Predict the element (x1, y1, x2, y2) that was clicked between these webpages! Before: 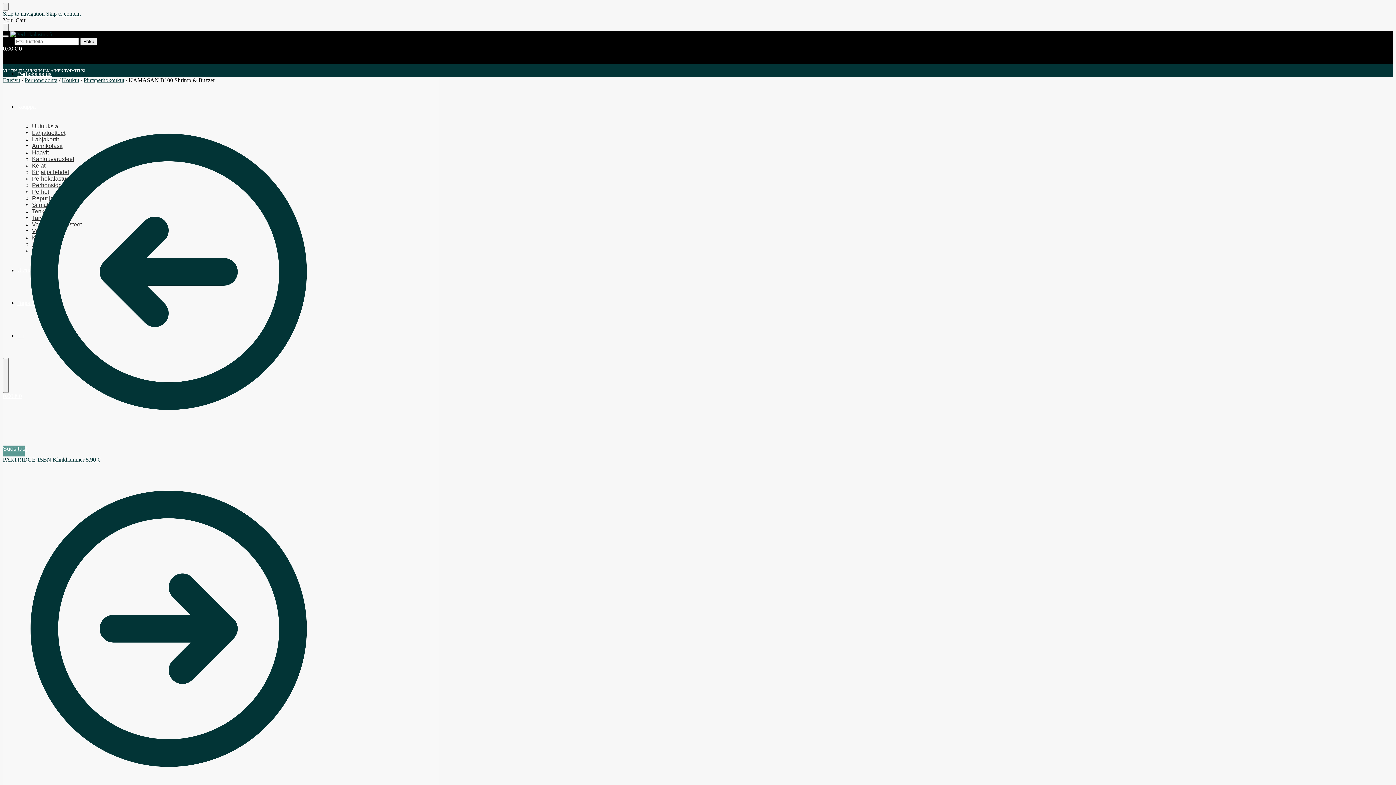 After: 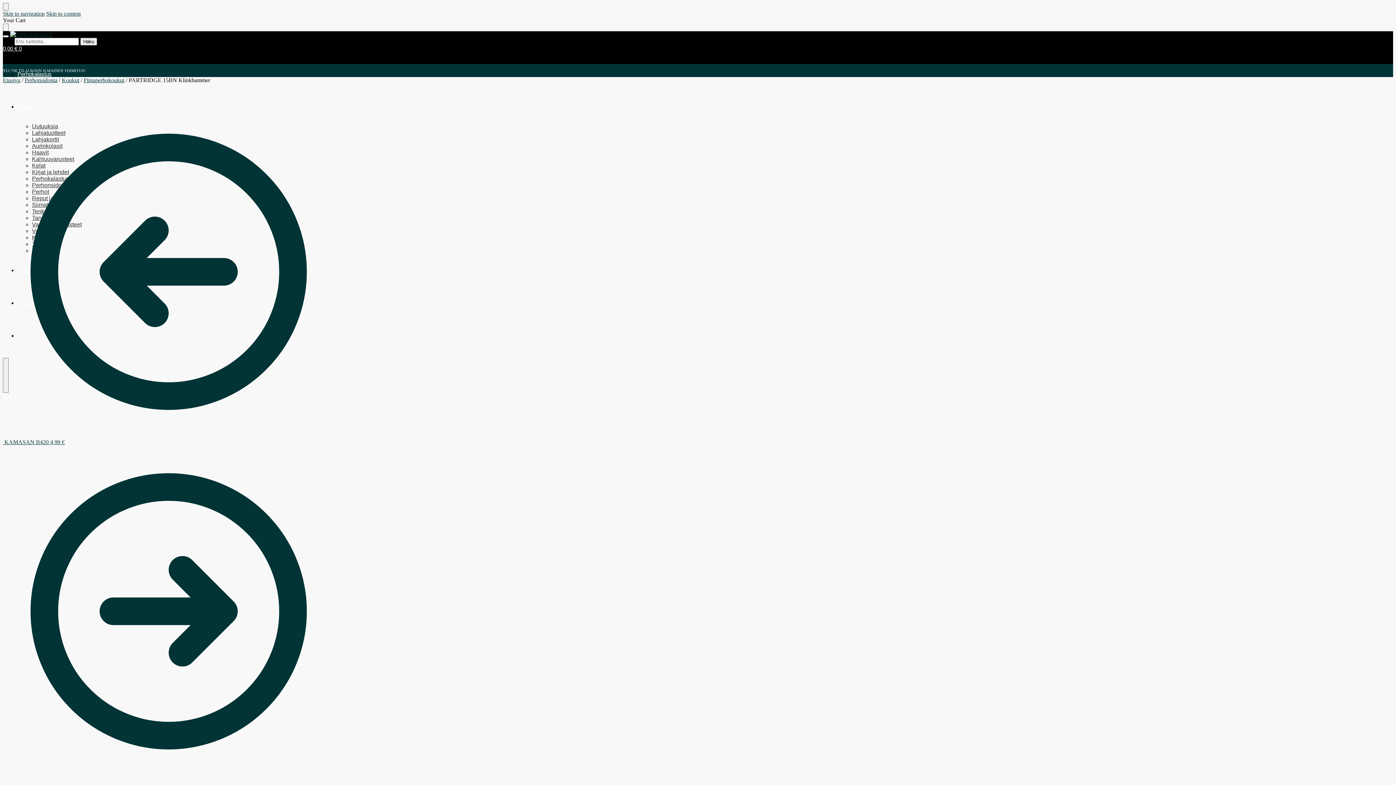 Action: bbox: (2, 432, 334, 463) label: PARTRIDGE 15BN Klinkhammer